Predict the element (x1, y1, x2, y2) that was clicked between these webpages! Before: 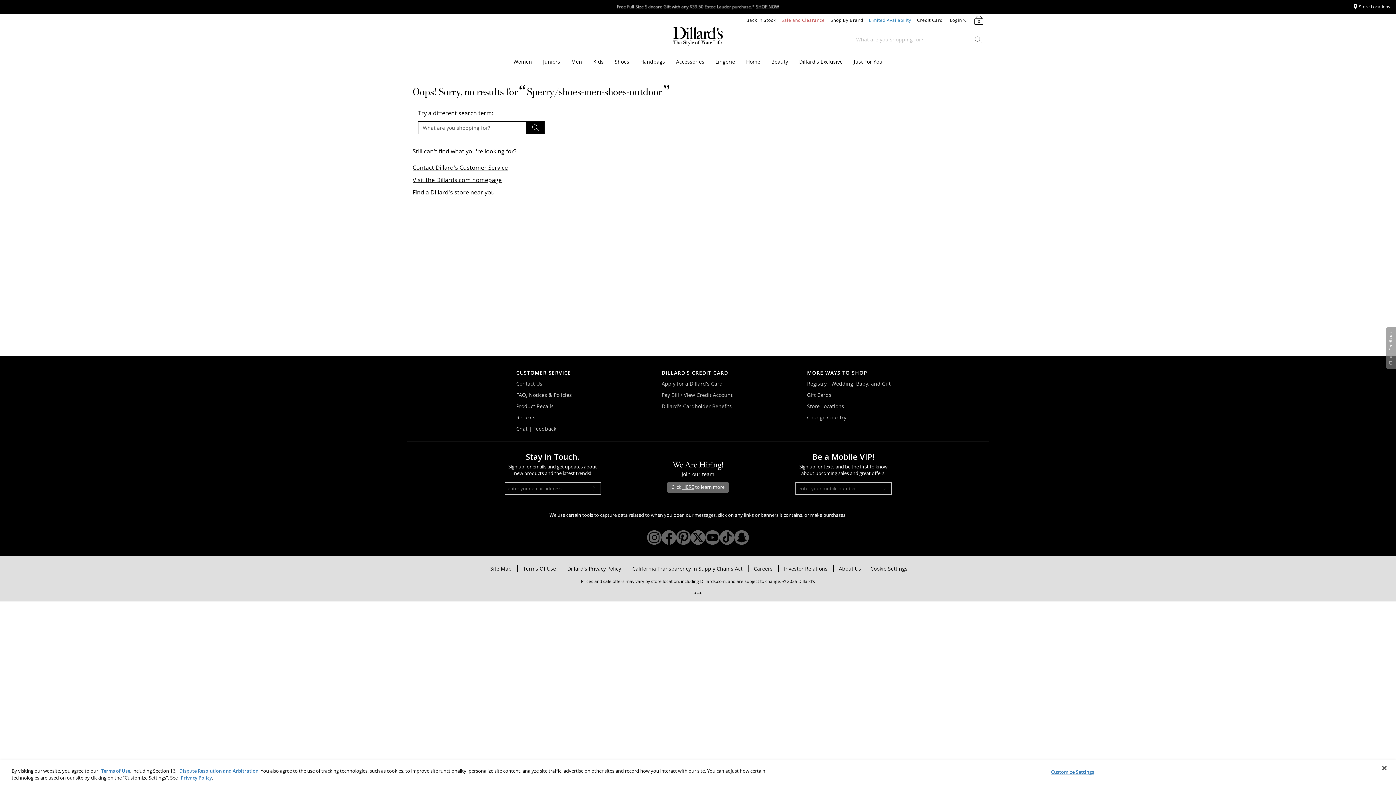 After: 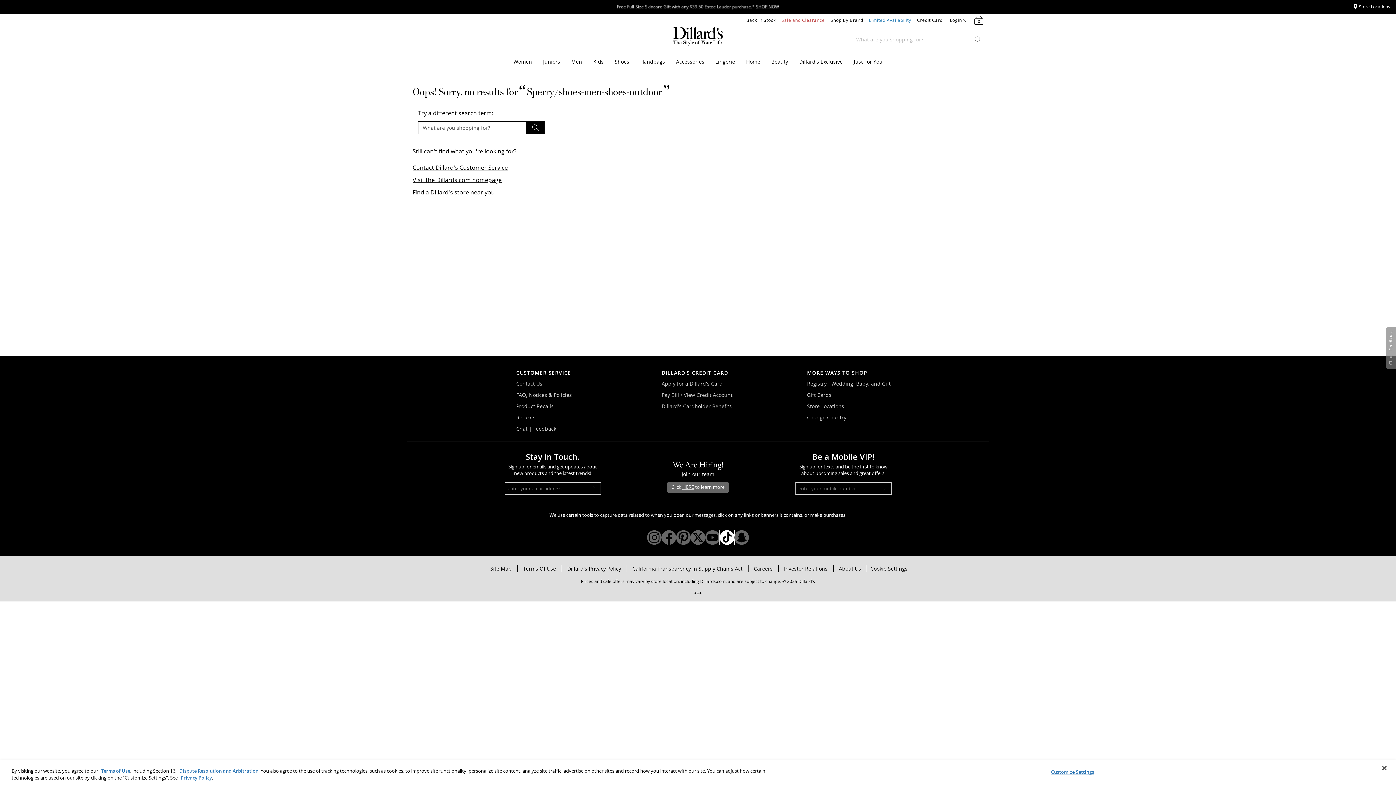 Action: bbox: (720, 533, 734, 541) label: Opens Dillard's TikTok in a new window